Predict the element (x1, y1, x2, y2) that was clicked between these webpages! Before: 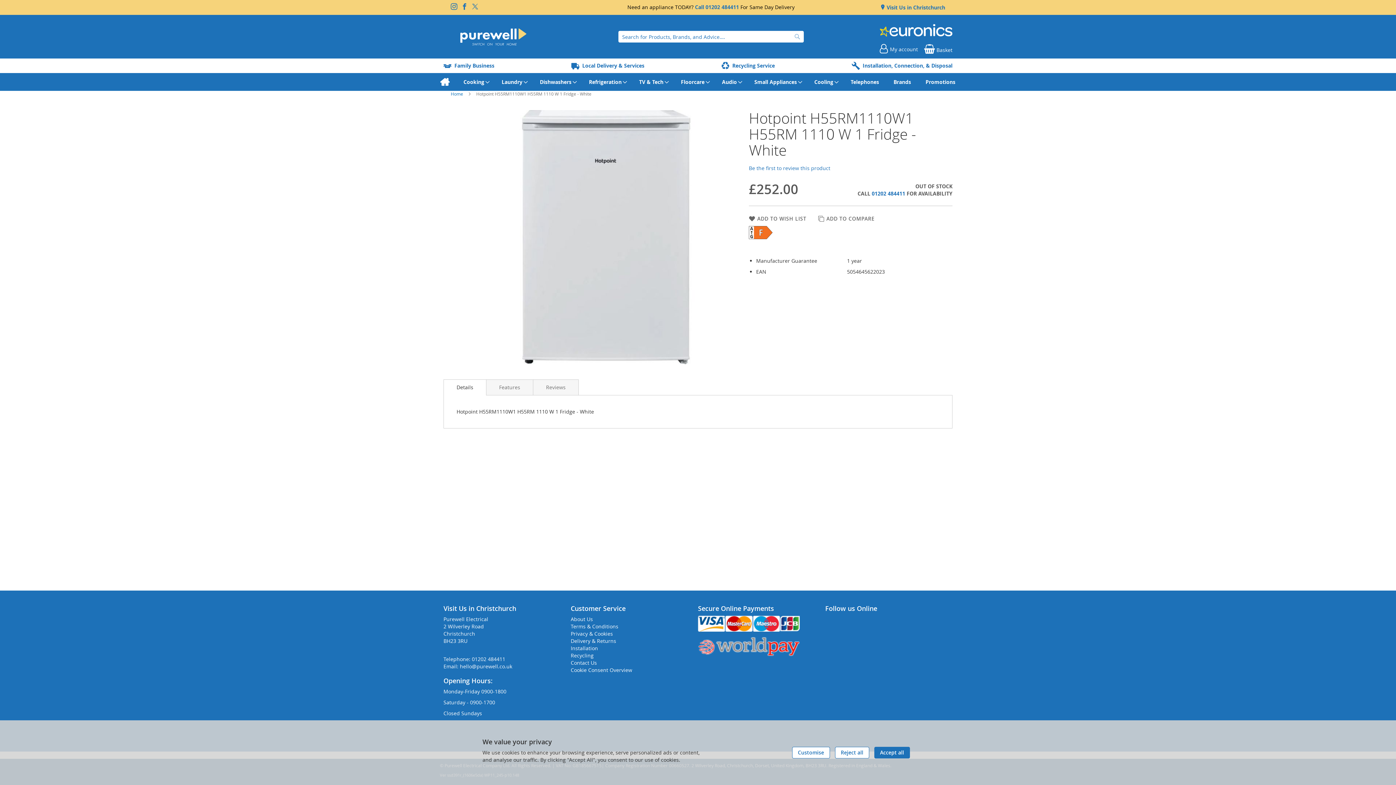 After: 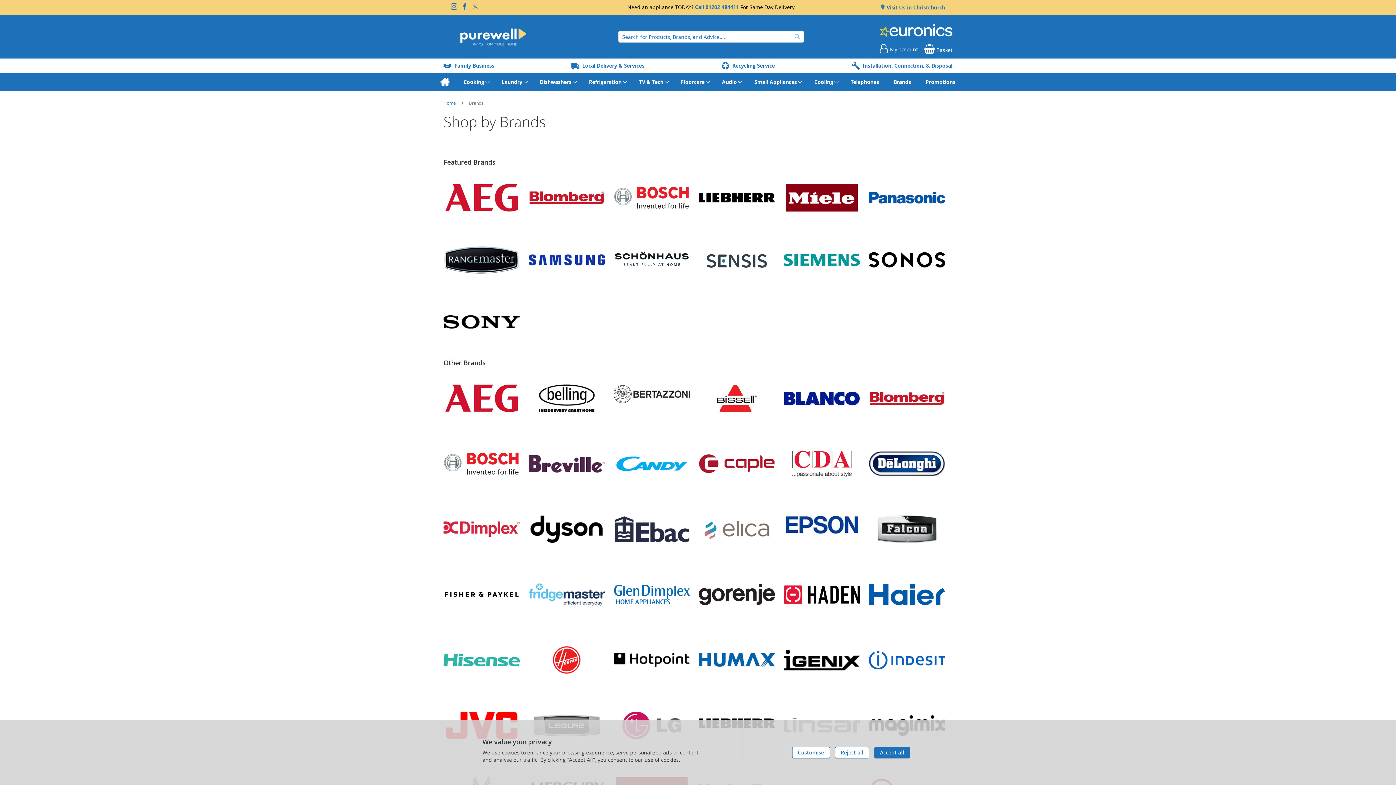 Action: bbox: (889, 73, 915, 90) label: Brands